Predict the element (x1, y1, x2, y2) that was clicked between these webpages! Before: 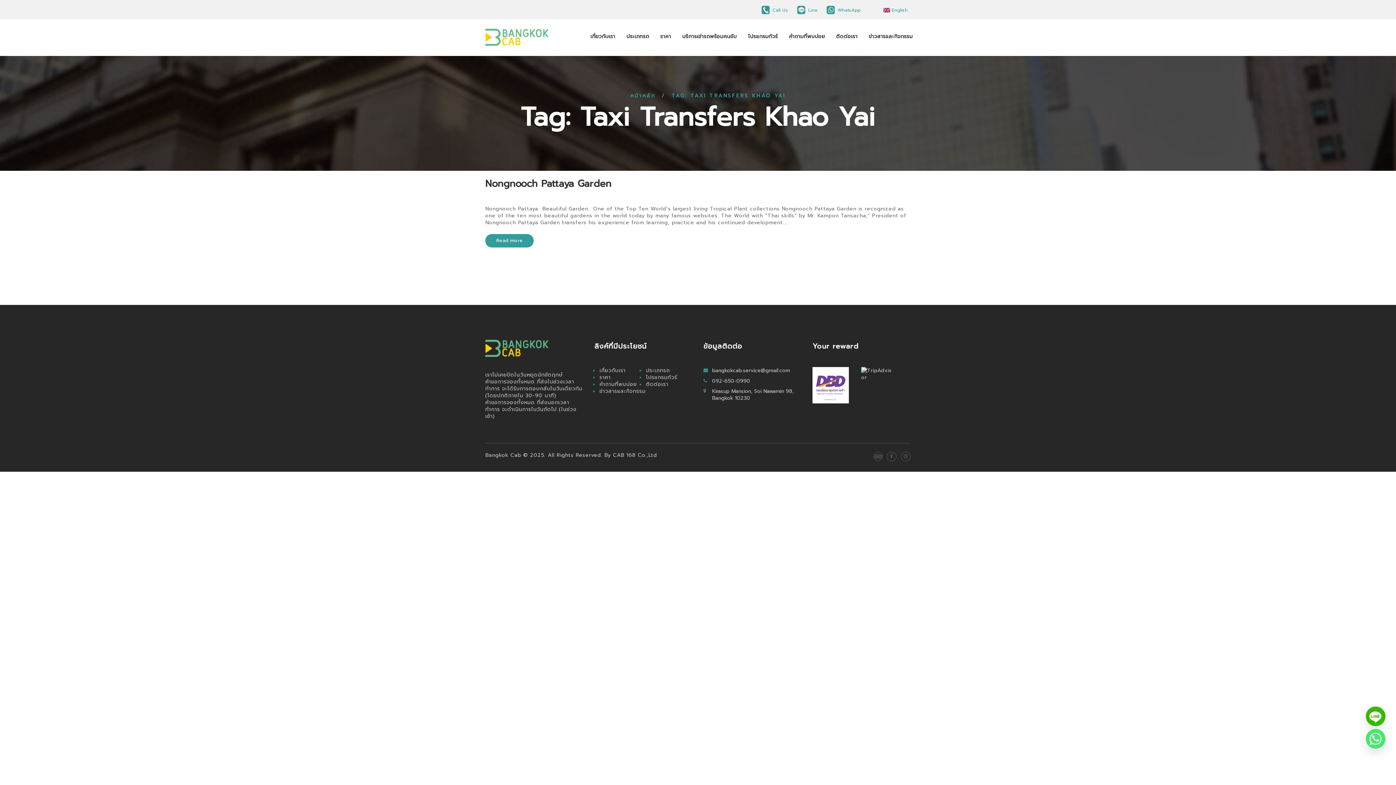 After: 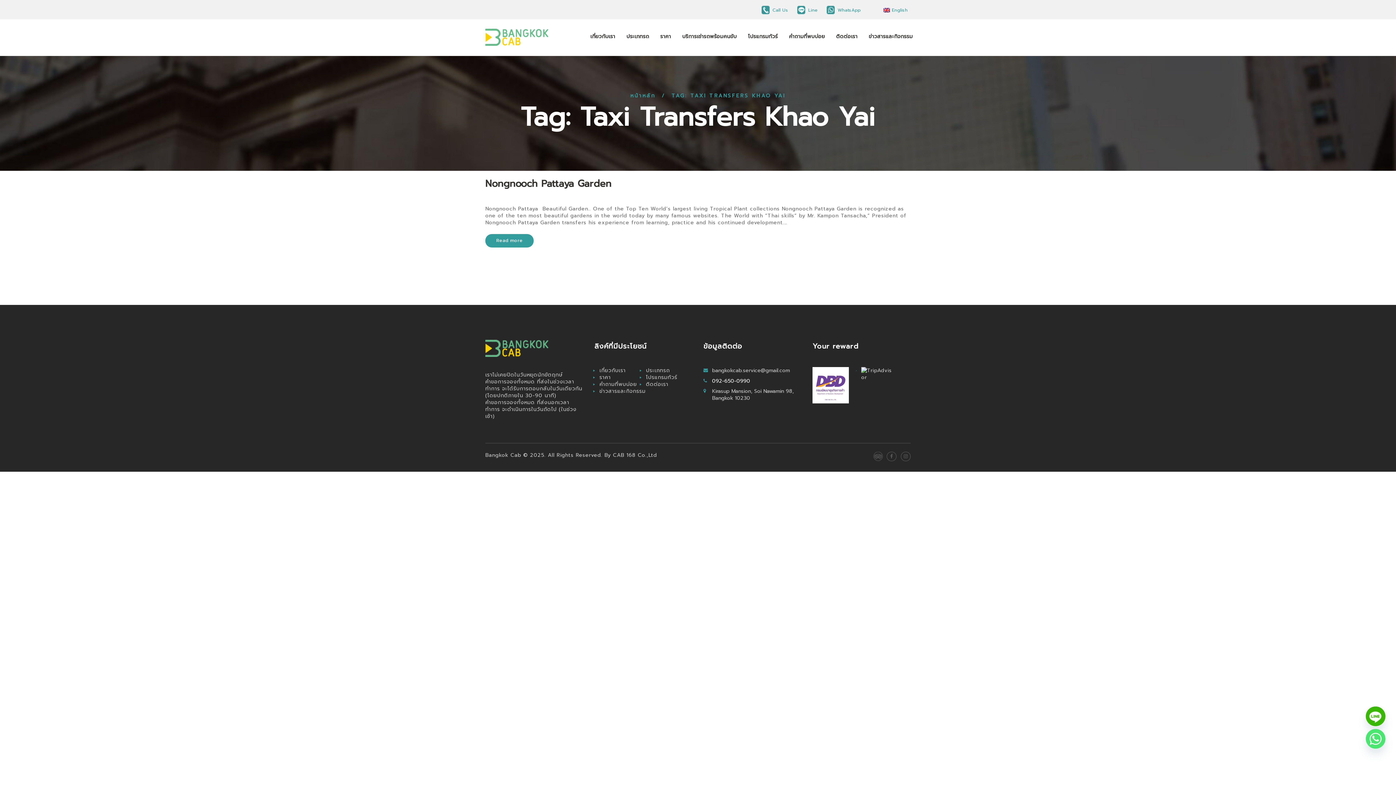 Action: bbox: (712, 377, 750, 384) label: 092-650-0990